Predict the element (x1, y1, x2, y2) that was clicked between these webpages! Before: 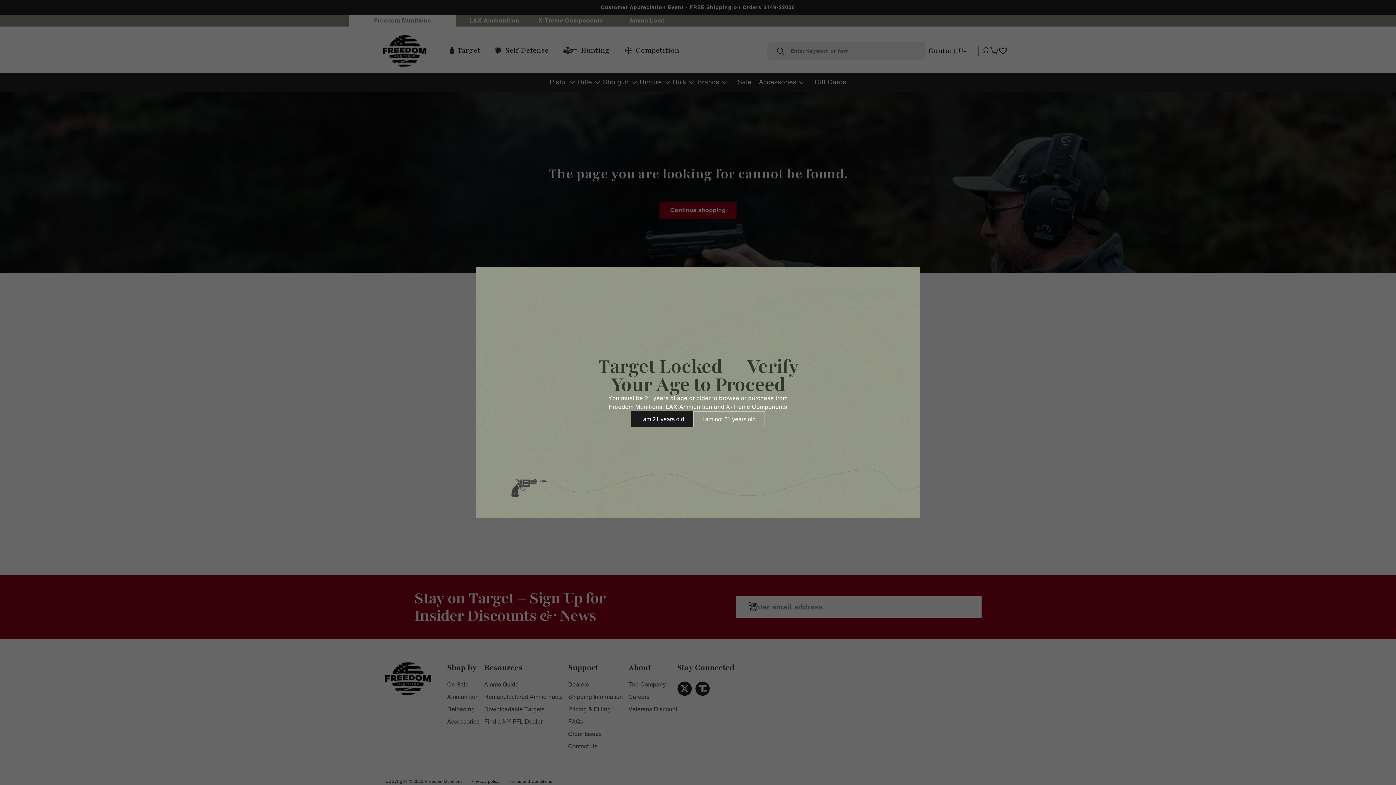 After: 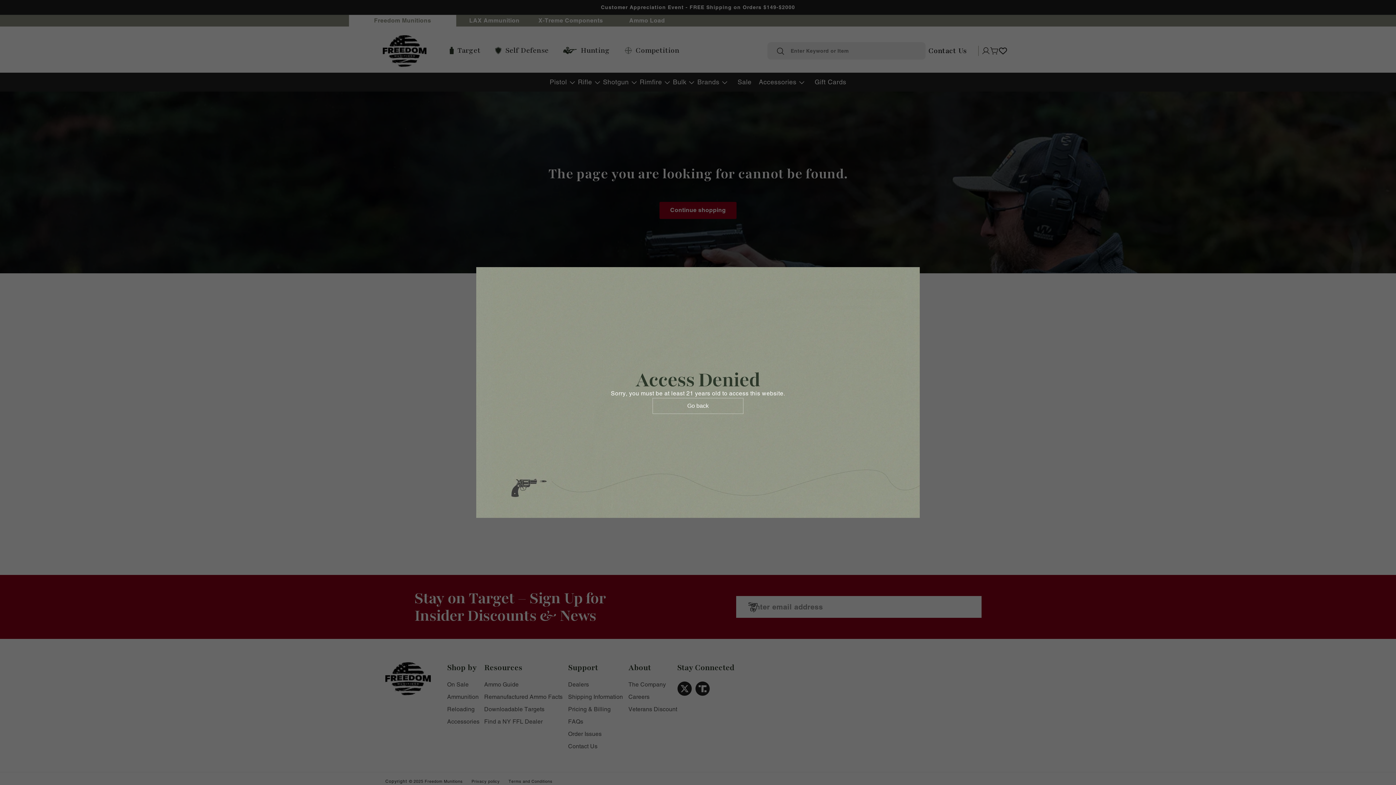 Action: bbox: (693, 411, 765, 427) label: I am not 21 years old